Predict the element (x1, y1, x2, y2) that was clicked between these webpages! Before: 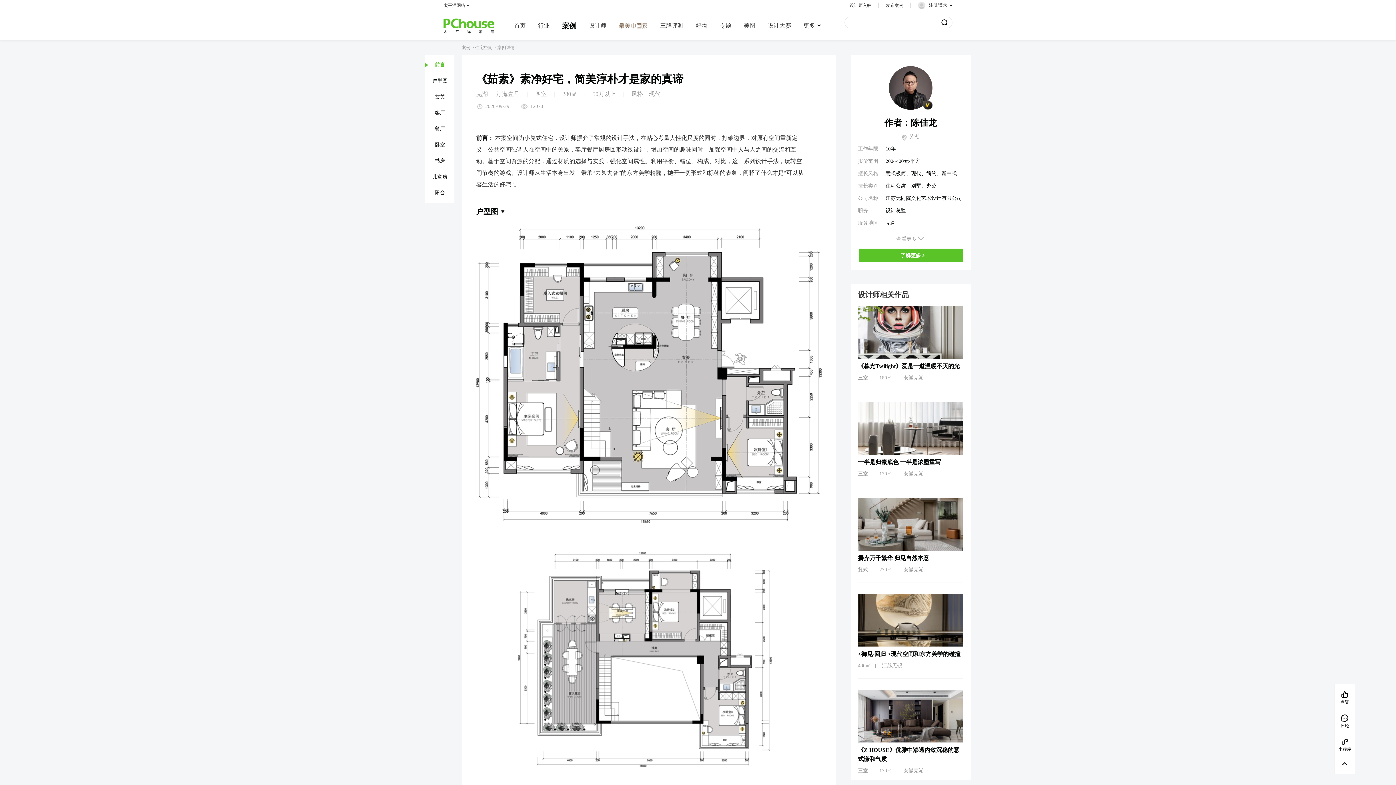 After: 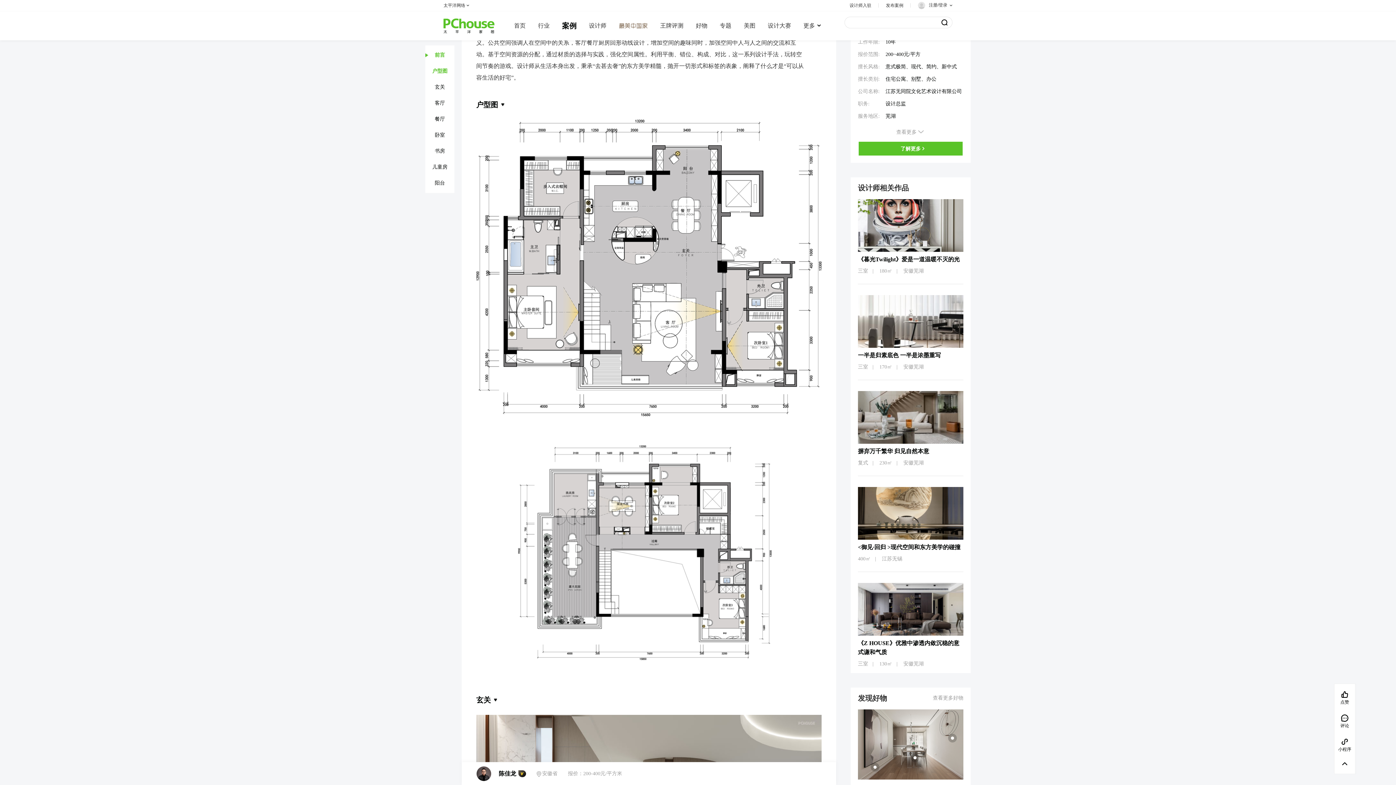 Action: bbox: (425, 58, 454, 71) label: 前言